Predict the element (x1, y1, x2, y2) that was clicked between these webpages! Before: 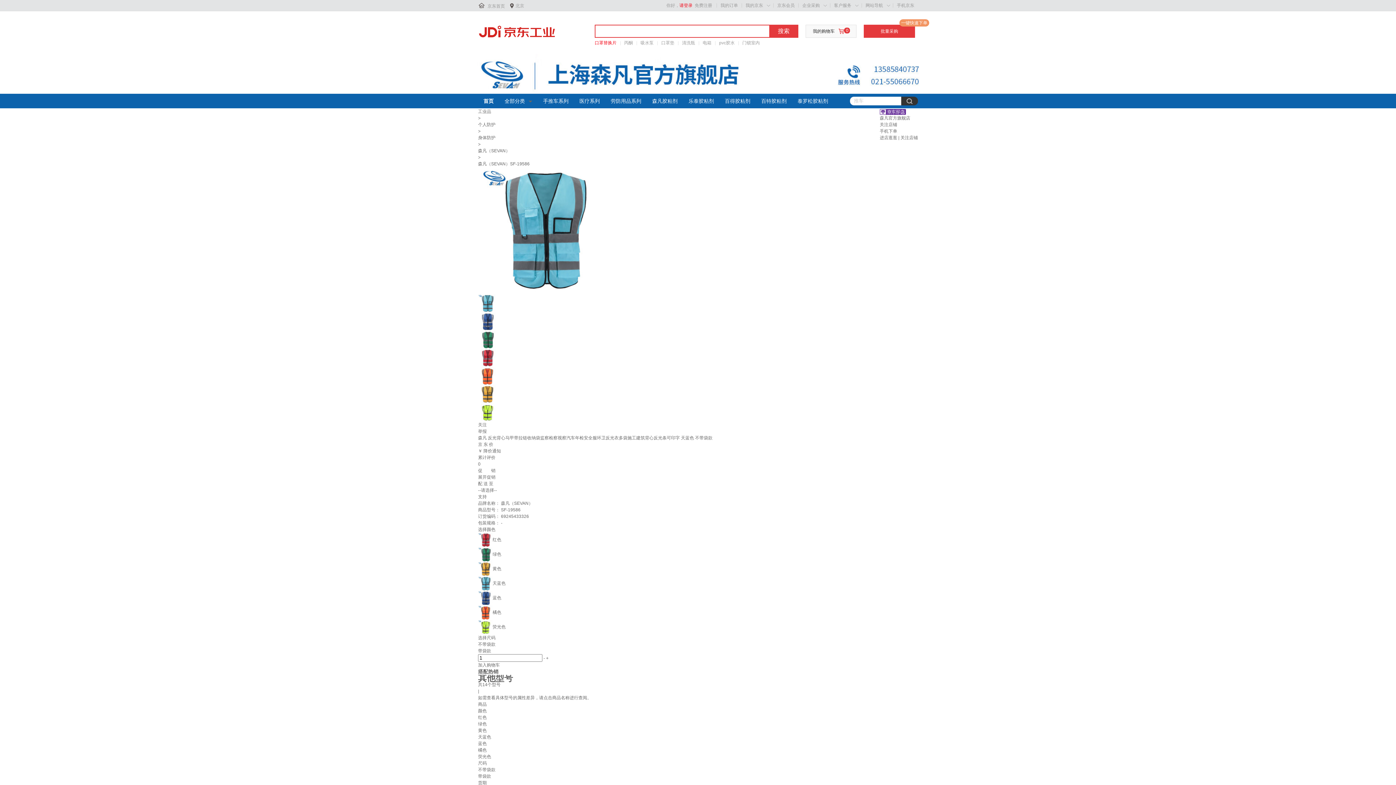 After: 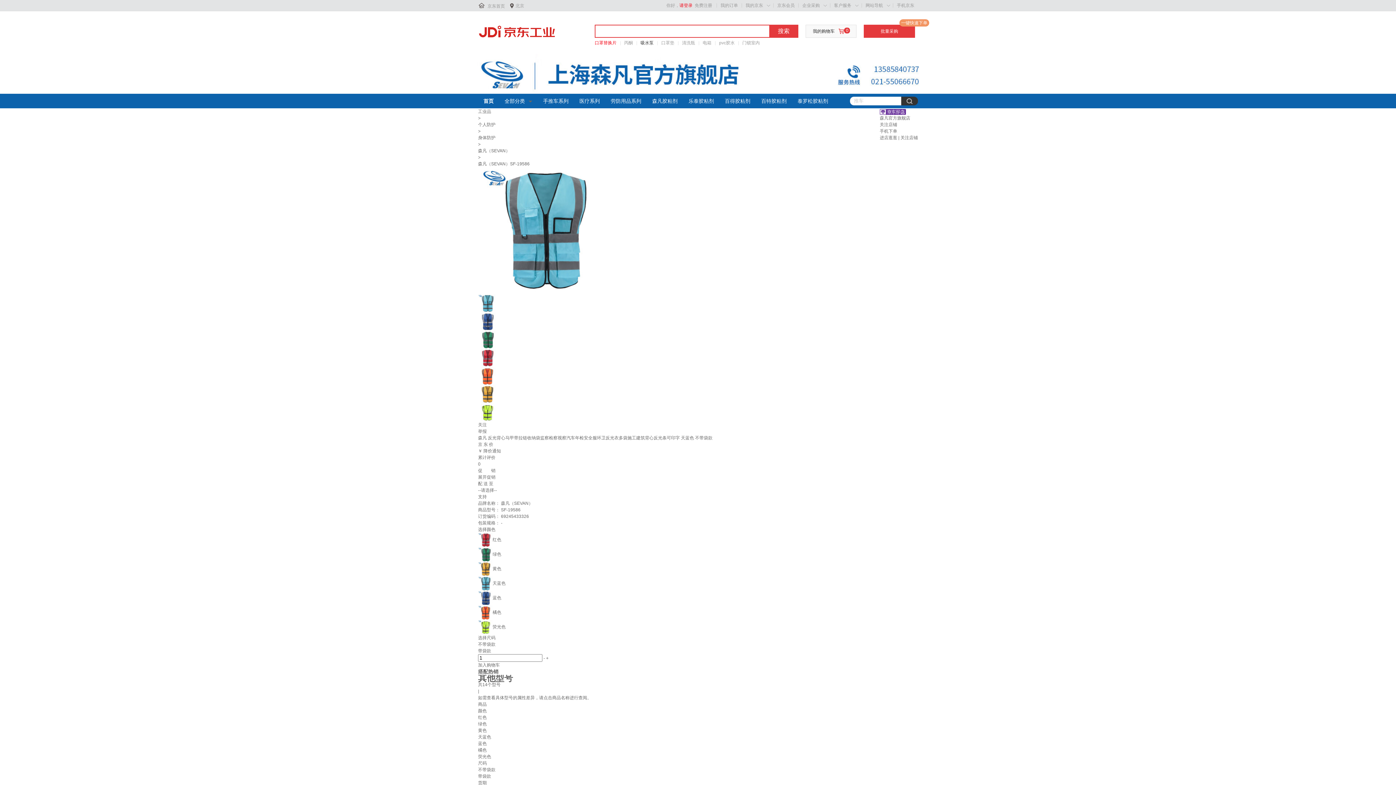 Action: label: 吸水泵 bbox: (640, 39, 653, 46)